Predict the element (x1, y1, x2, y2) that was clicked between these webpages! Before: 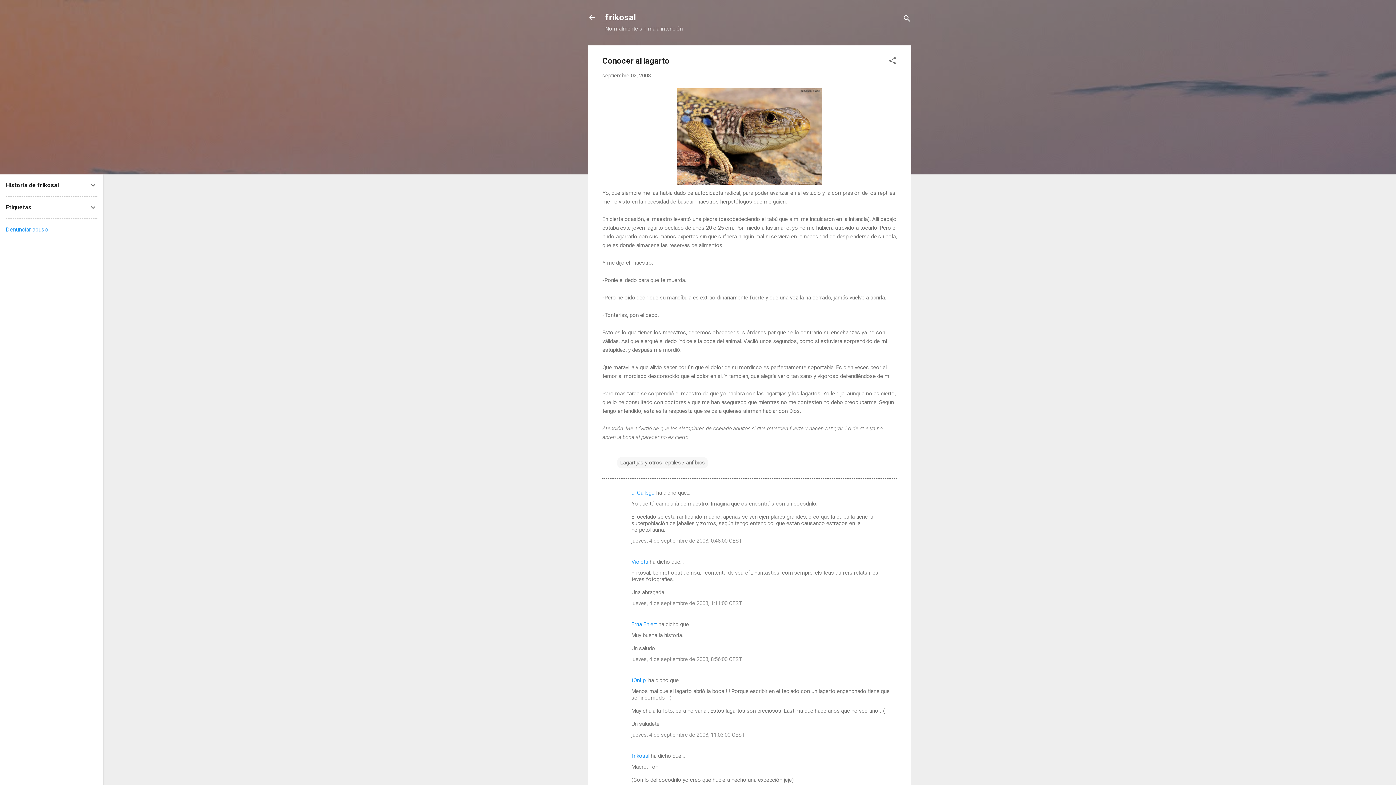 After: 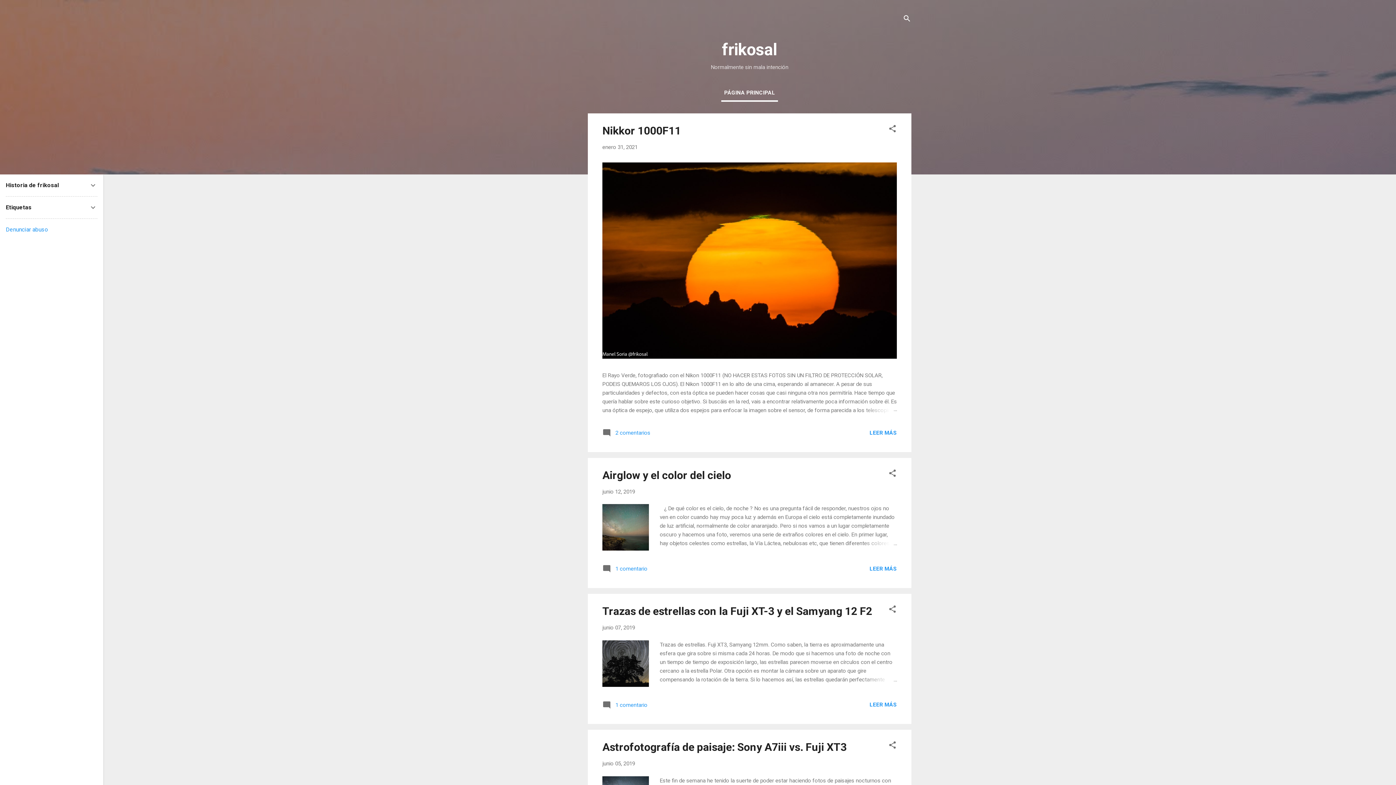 Action: bbox: (583, 8, 601, 26)